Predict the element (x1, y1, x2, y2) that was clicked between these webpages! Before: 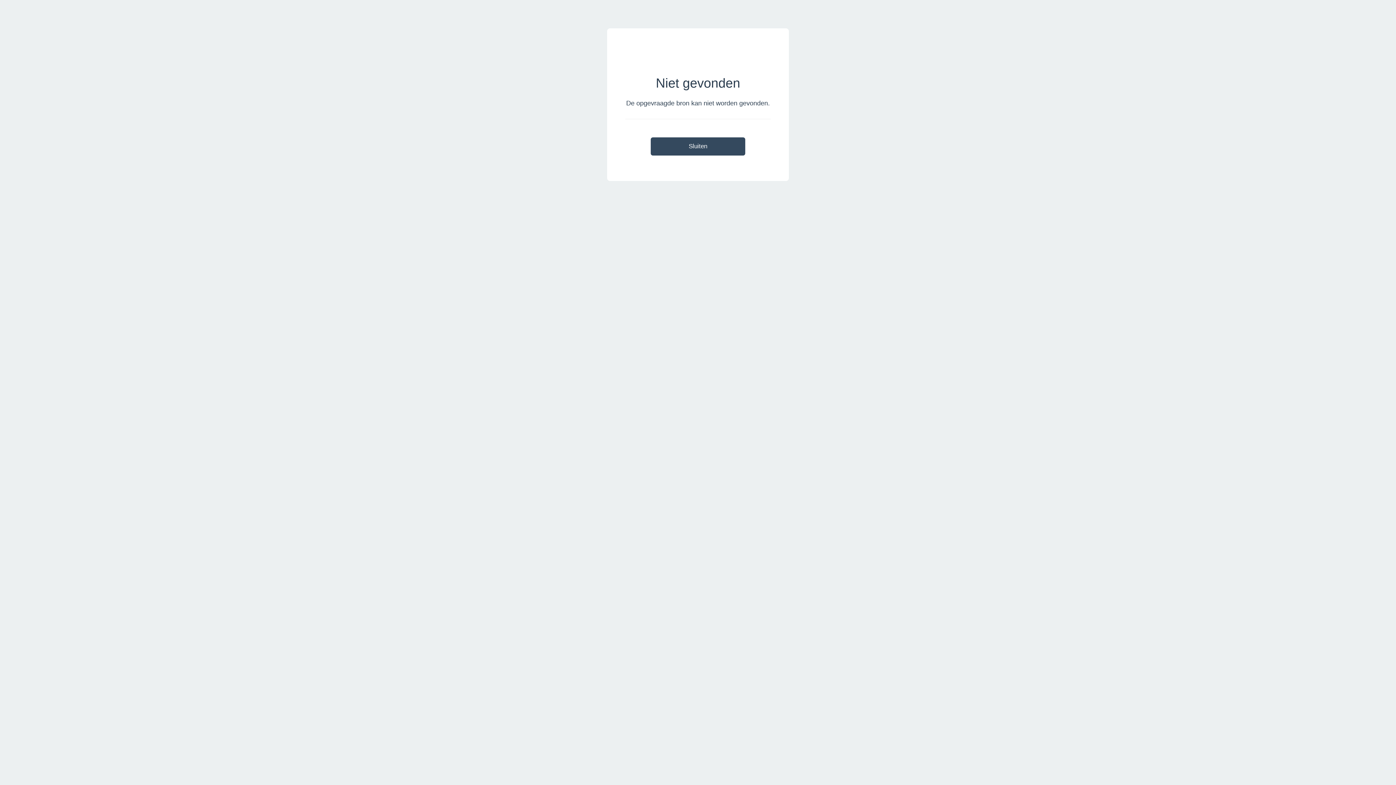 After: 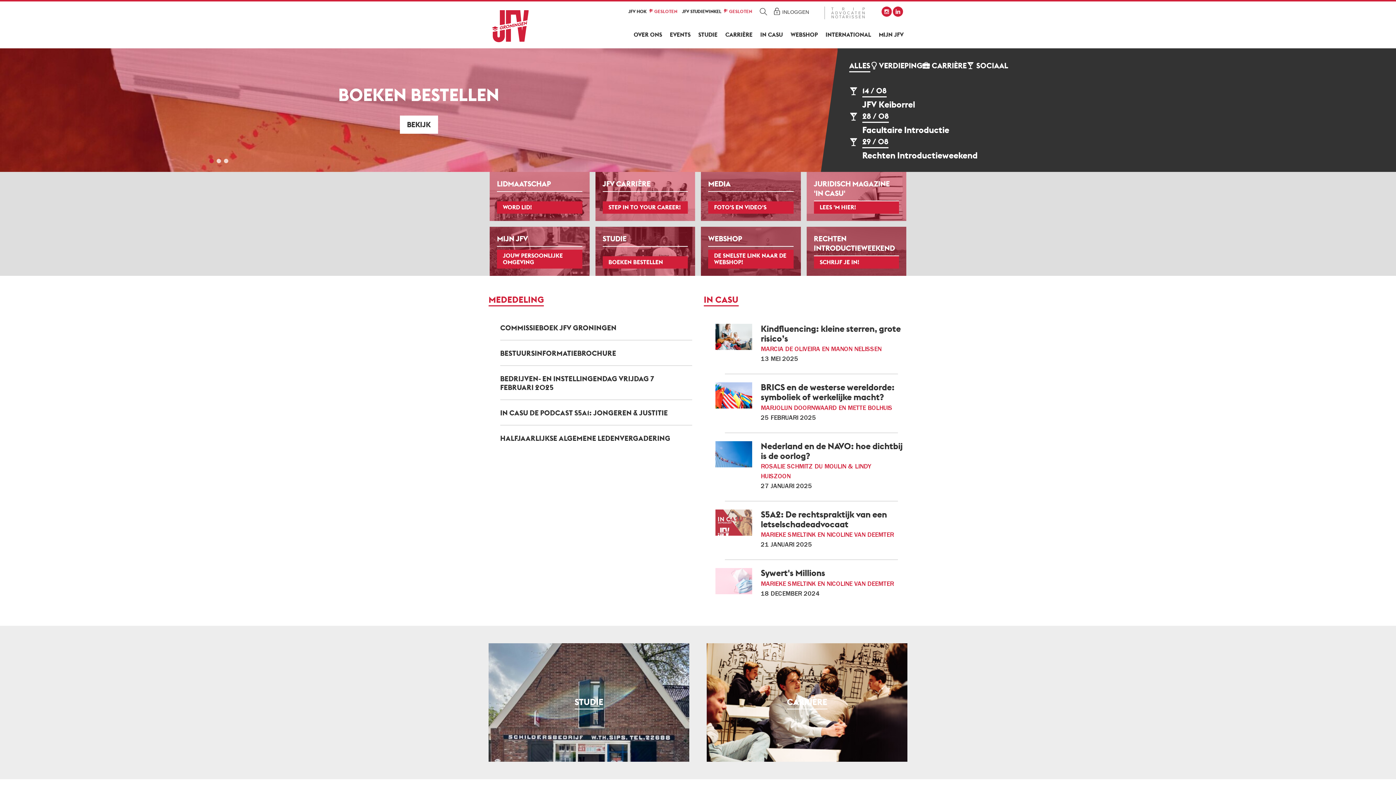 Action: bbox: (650, 137, 745, 155) label: Sluiten